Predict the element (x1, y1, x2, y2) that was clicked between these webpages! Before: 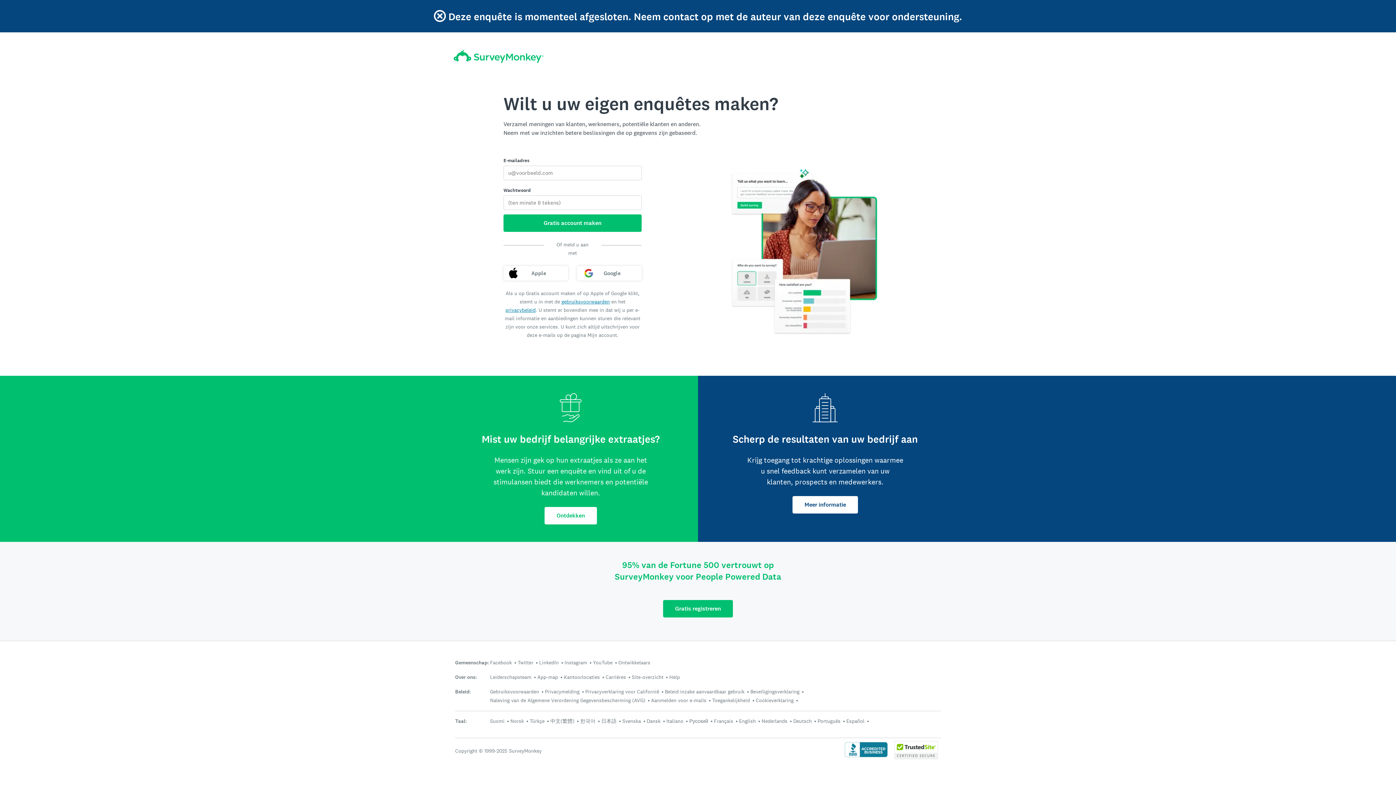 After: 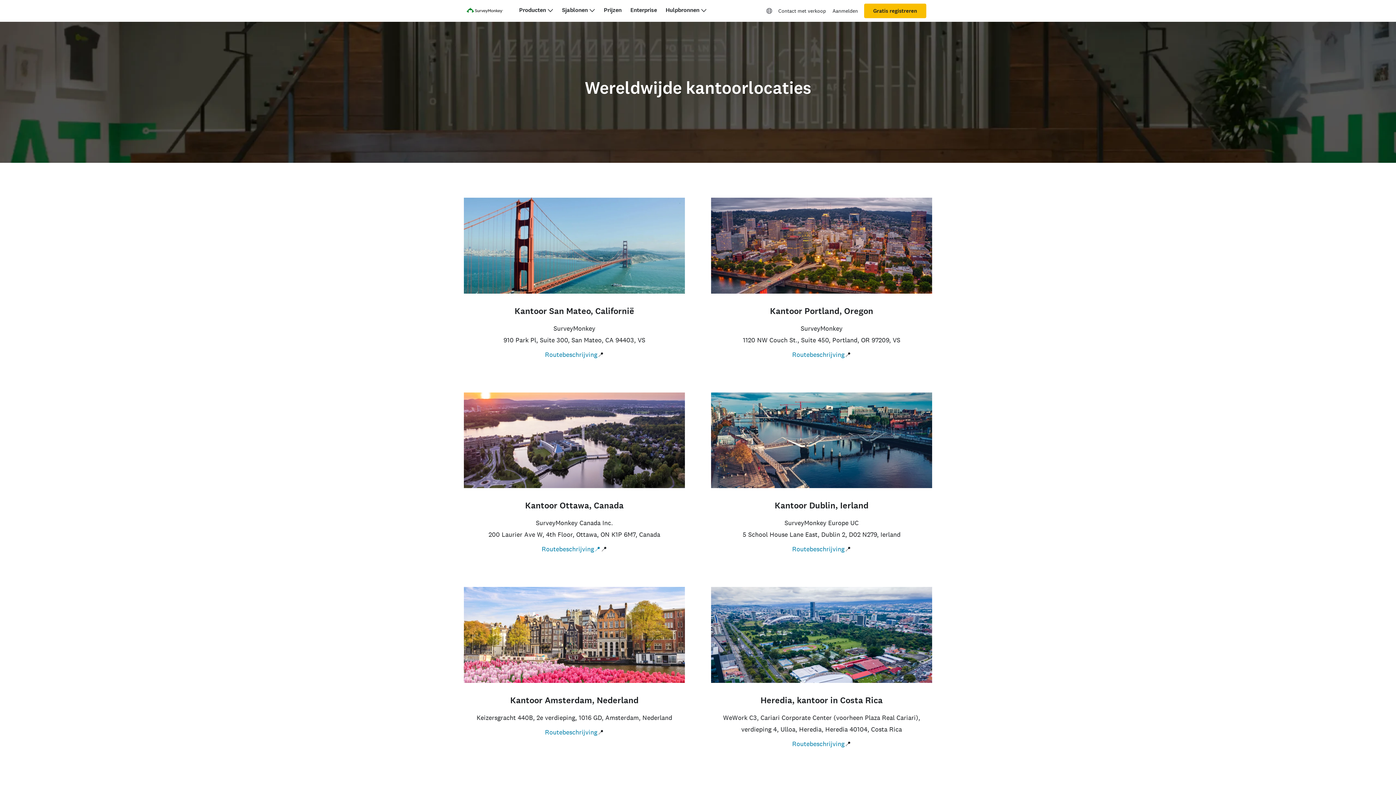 Action: label: Kantoorlocaties bbox: (564, 674, 600, 680)